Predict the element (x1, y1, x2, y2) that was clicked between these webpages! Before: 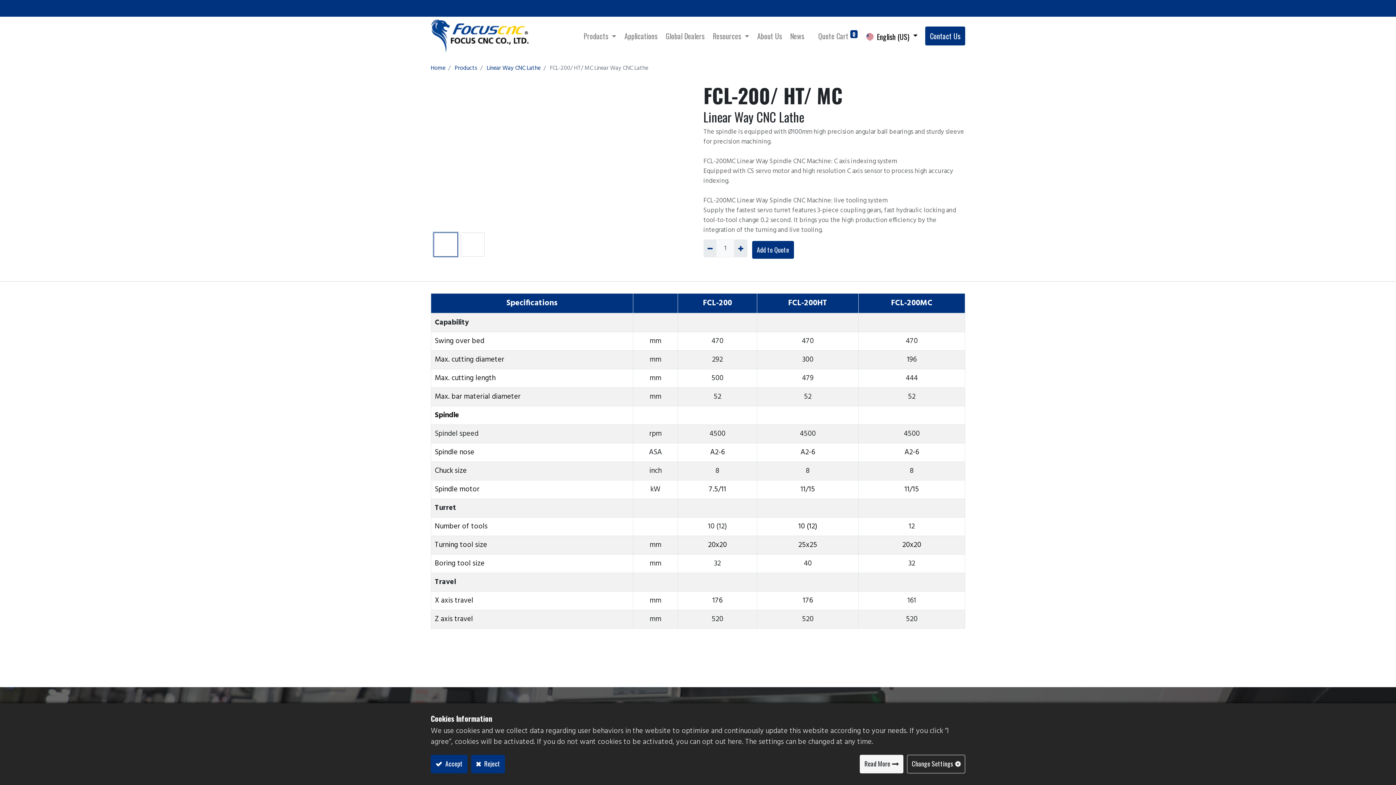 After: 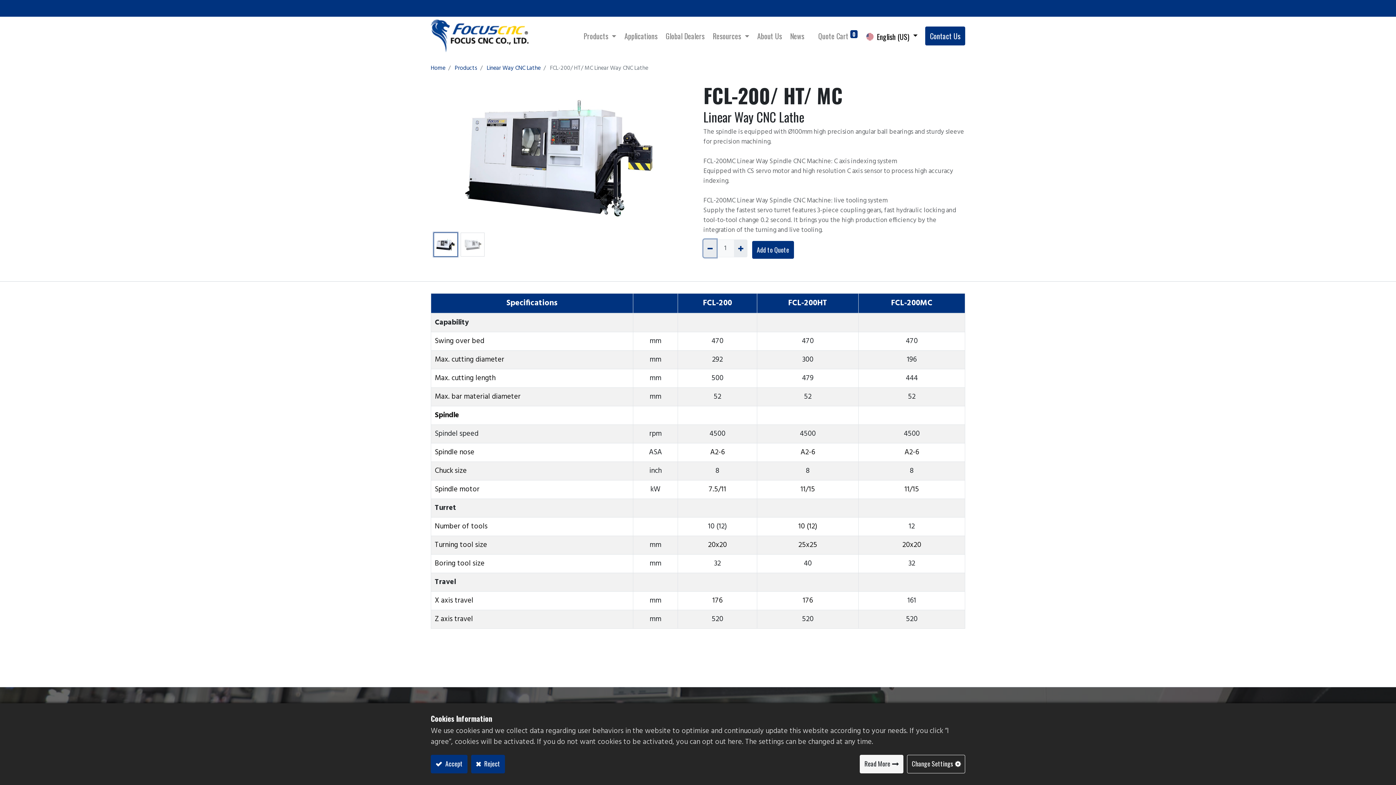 Action: label: Remove one bbox: (703, 239, 716, 257)